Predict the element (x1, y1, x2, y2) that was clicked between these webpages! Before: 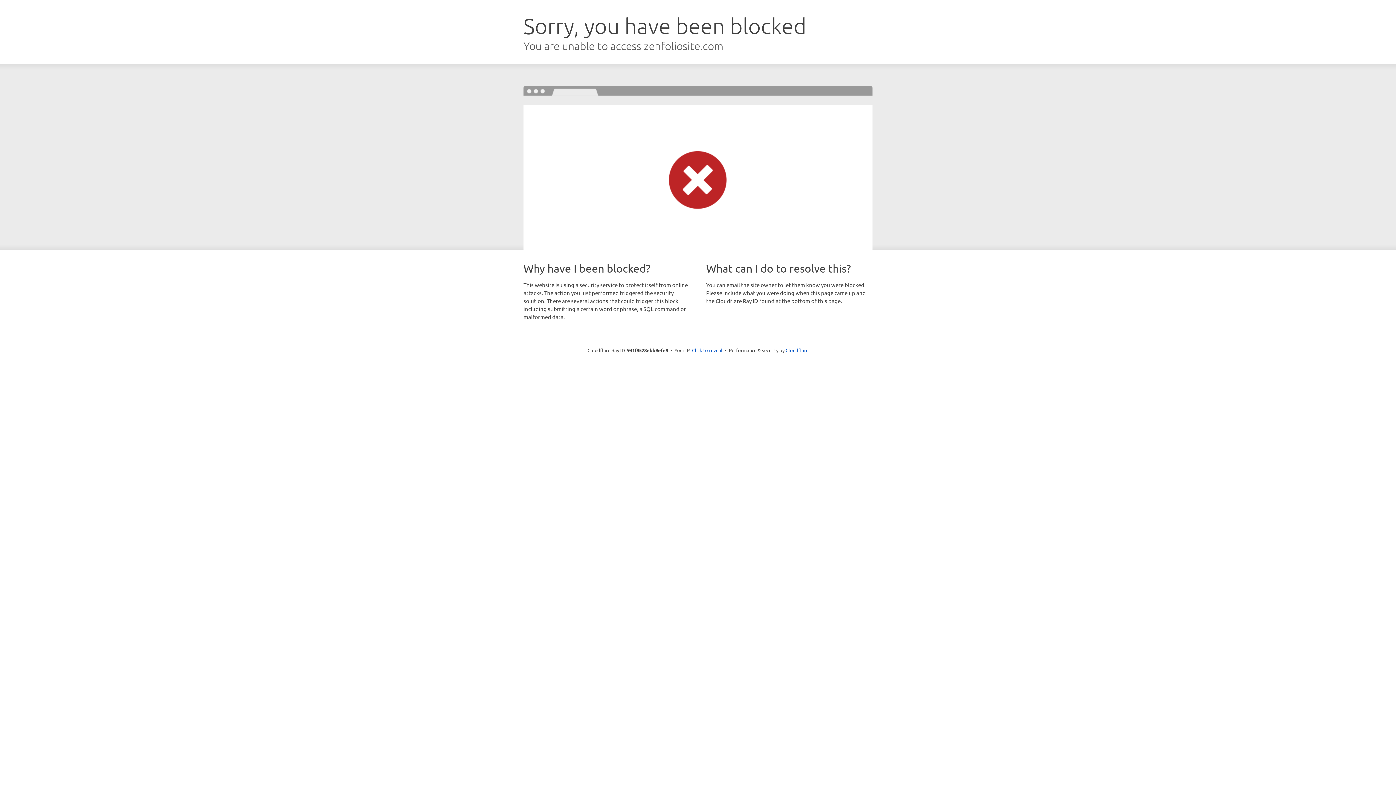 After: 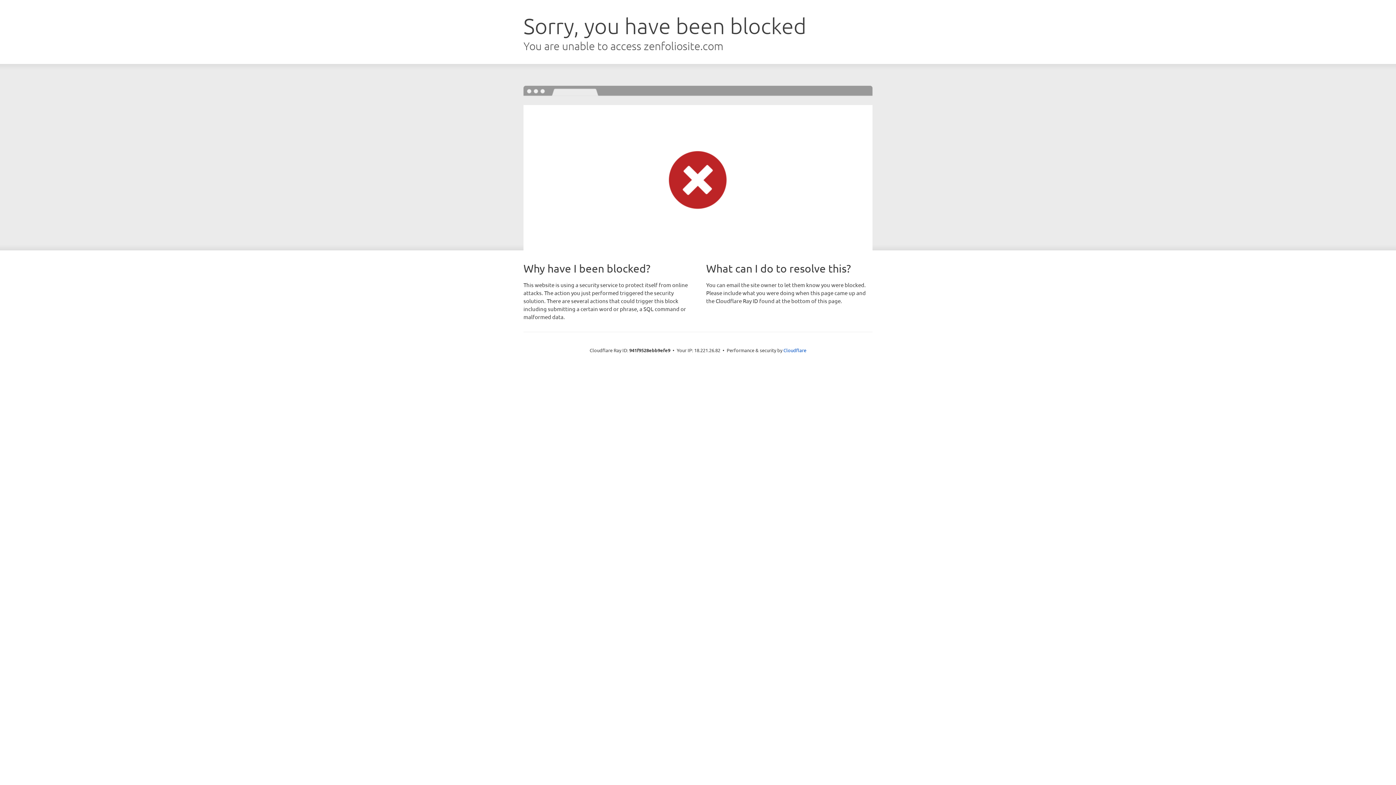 Action: bbox: (692, 346, 722, 353) label: Click to reveal